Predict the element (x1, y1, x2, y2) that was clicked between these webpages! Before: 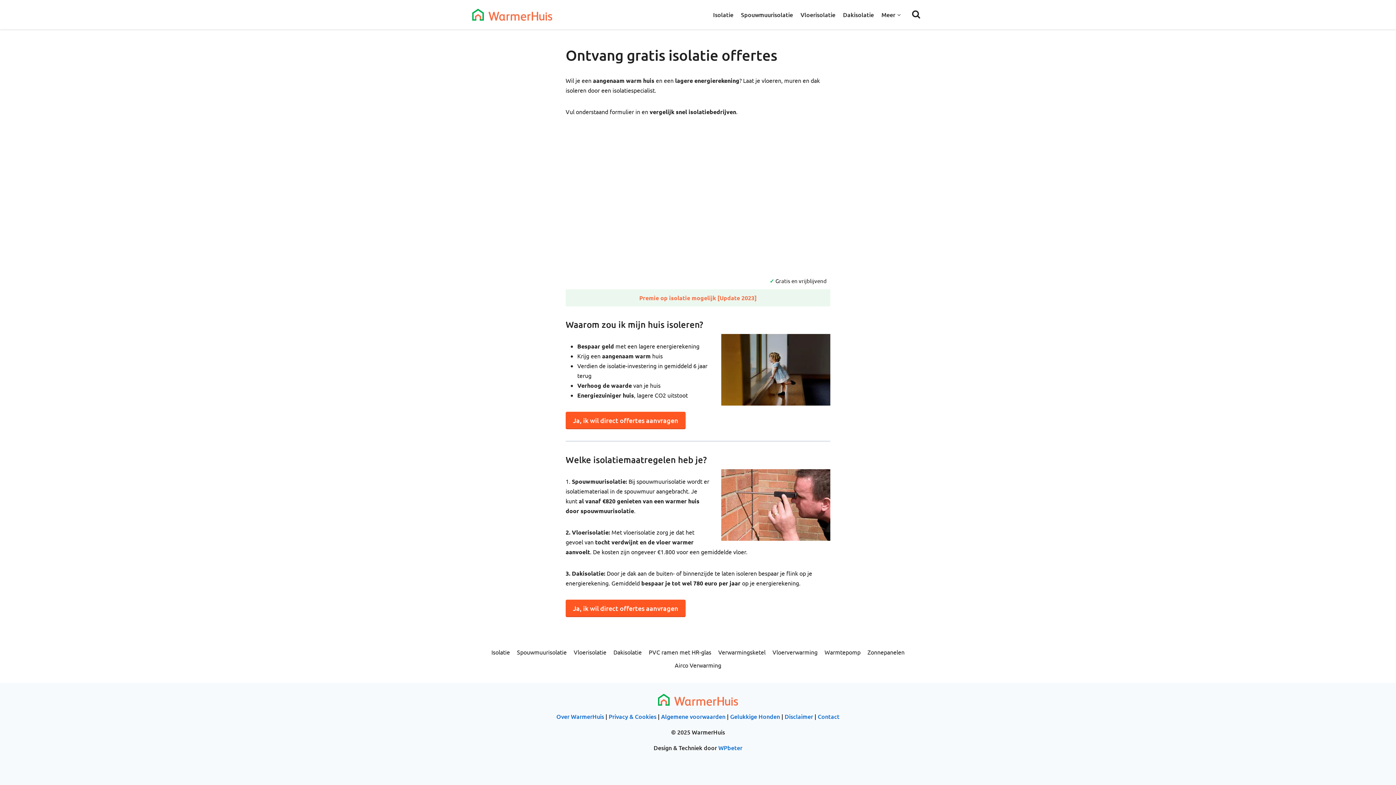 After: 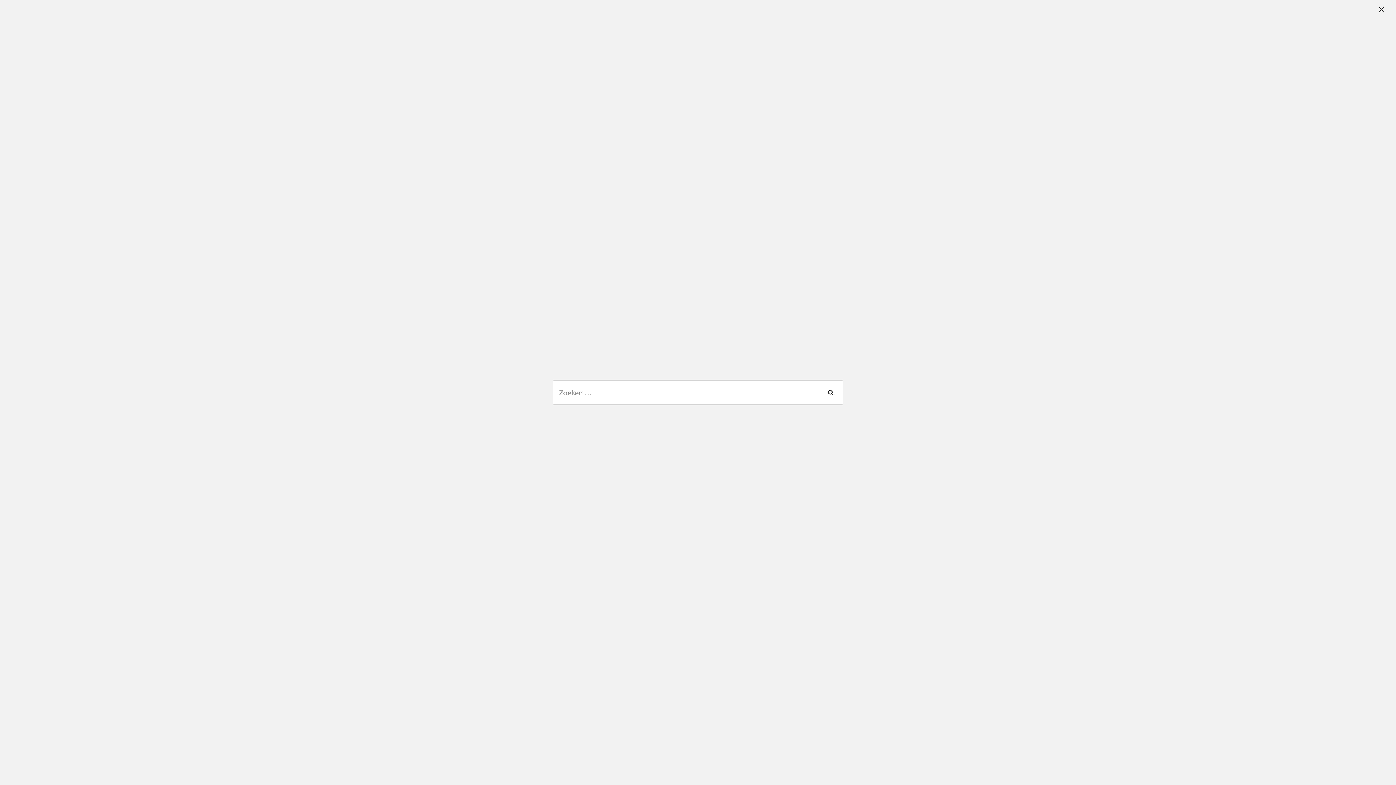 Action: bbox: (908, 6, 924, 22) label: Bekijk zoekformulier